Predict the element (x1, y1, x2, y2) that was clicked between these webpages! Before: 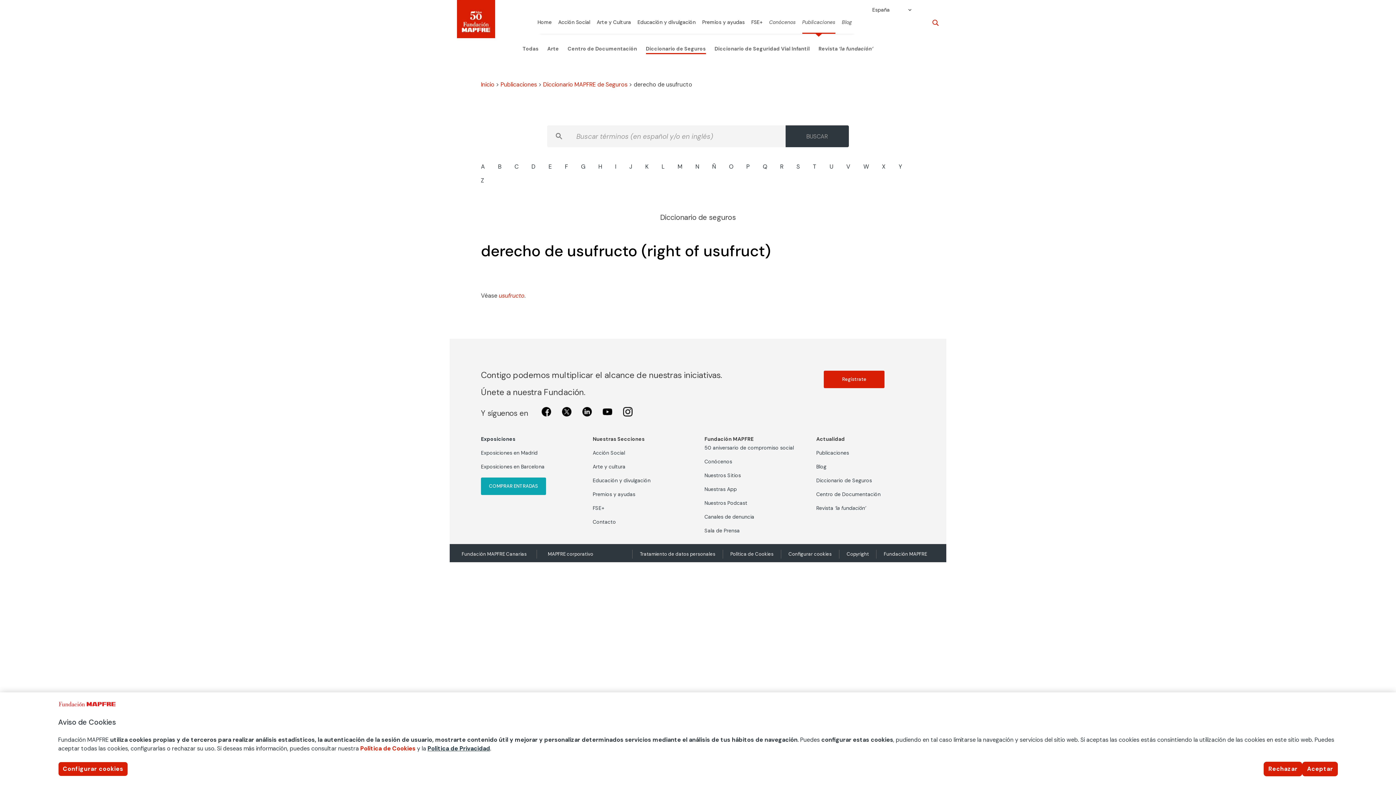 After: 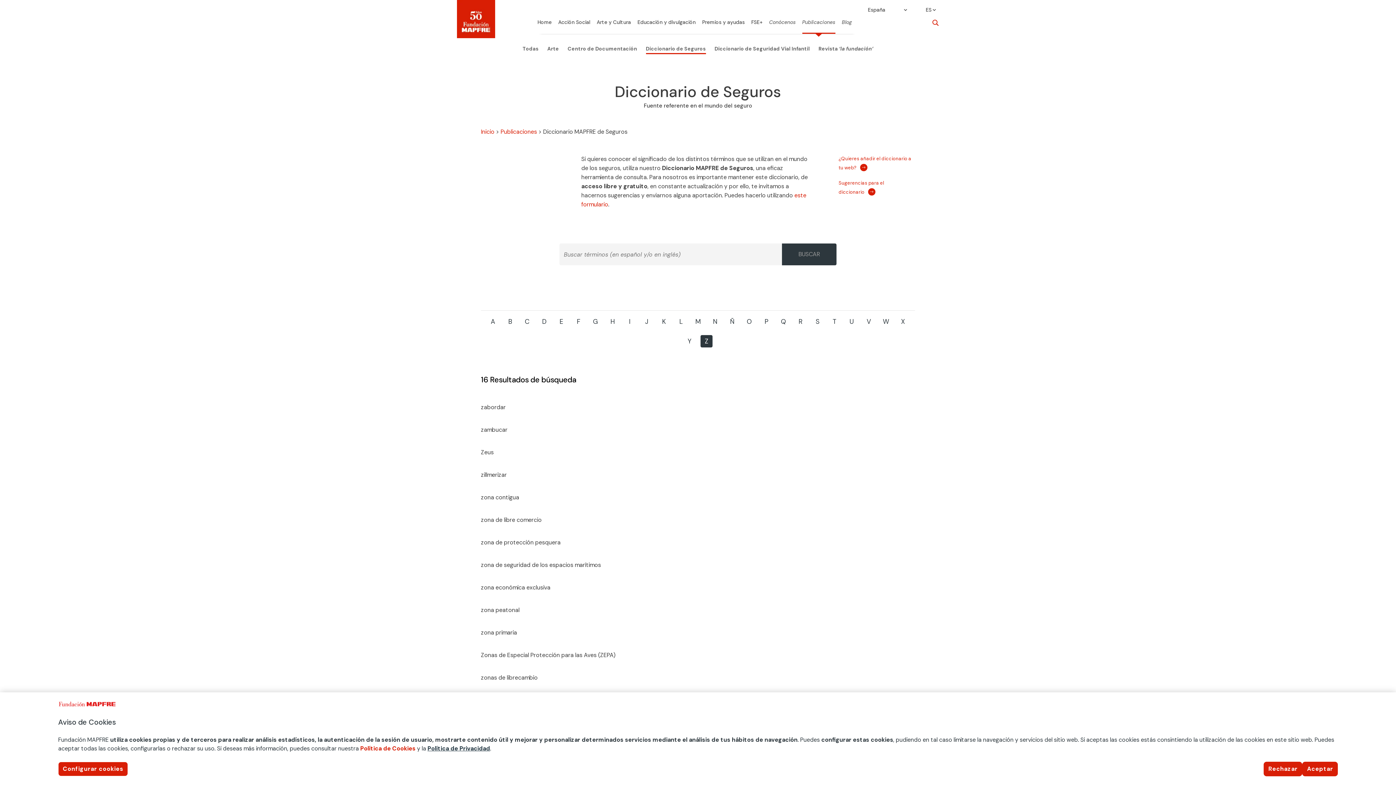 Action: bbox: (481, 176, 484, 184) label: Z